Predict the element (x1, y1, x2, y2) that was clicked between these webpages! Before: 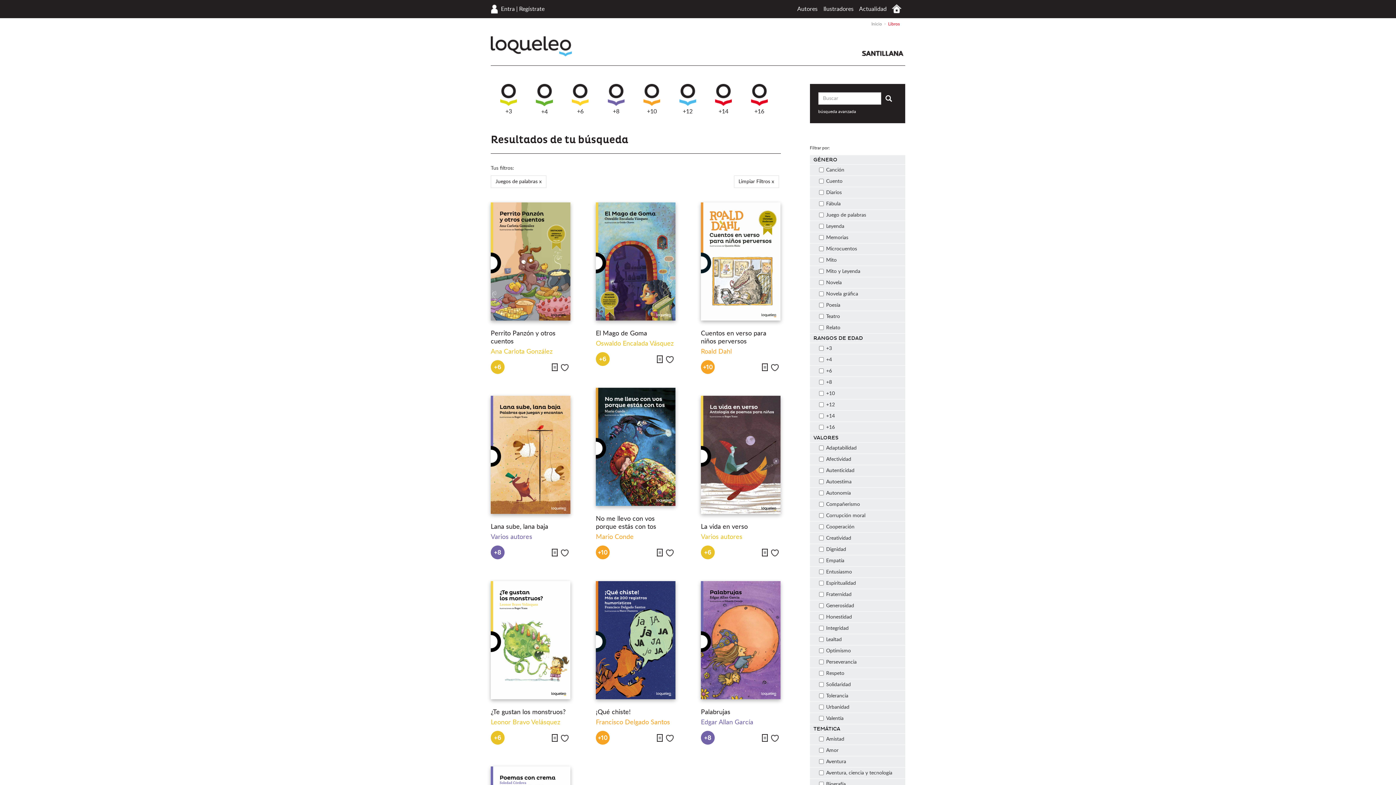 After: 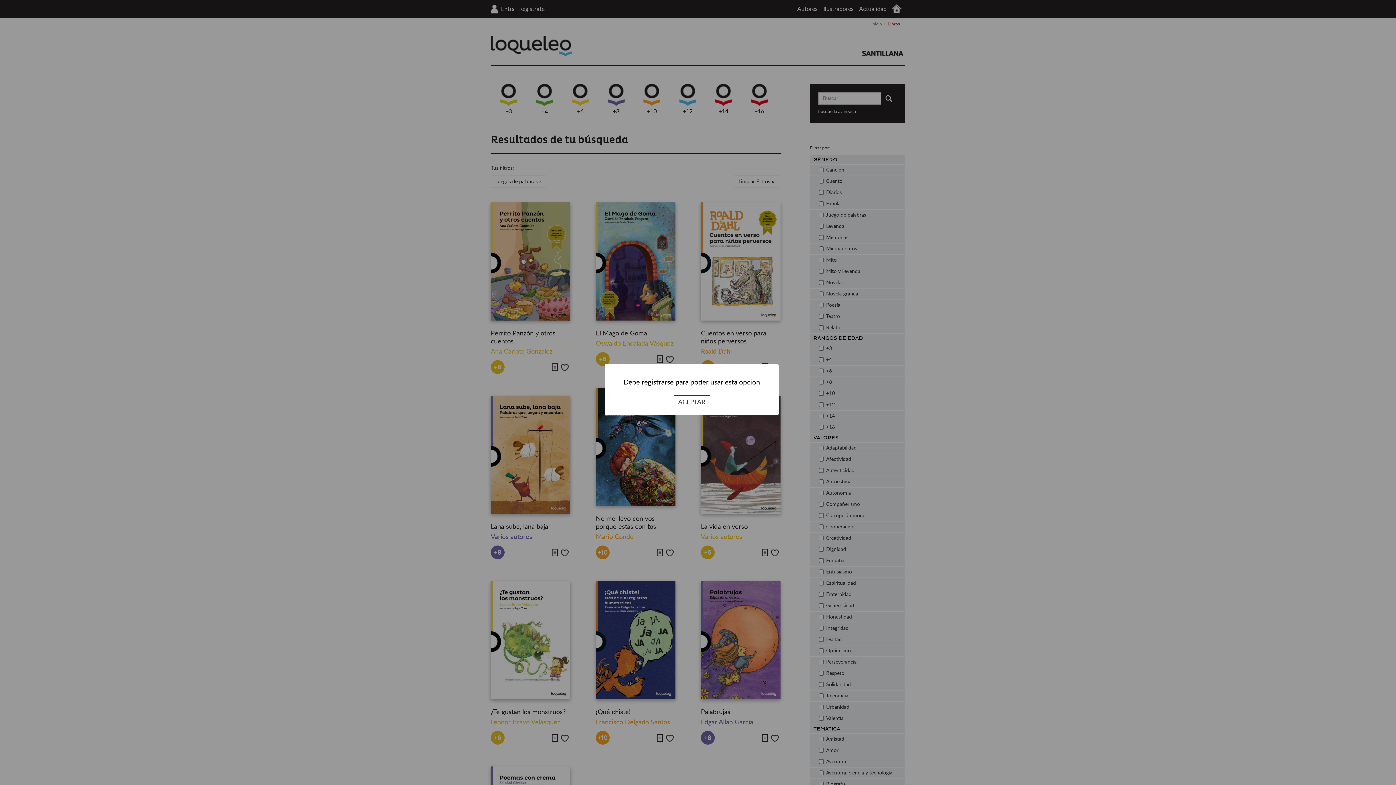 Action: label: Me gusta bbox: (561, 735, 568, 742)